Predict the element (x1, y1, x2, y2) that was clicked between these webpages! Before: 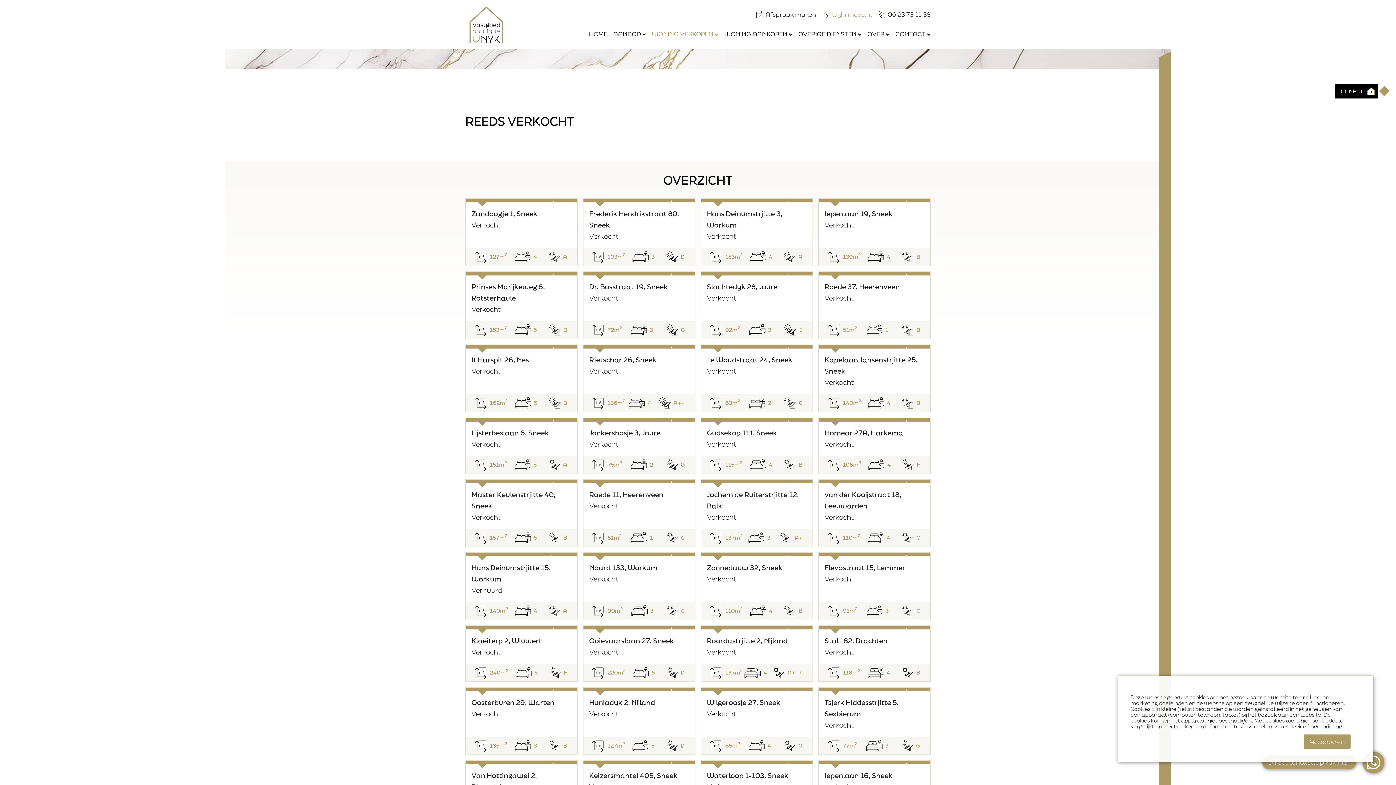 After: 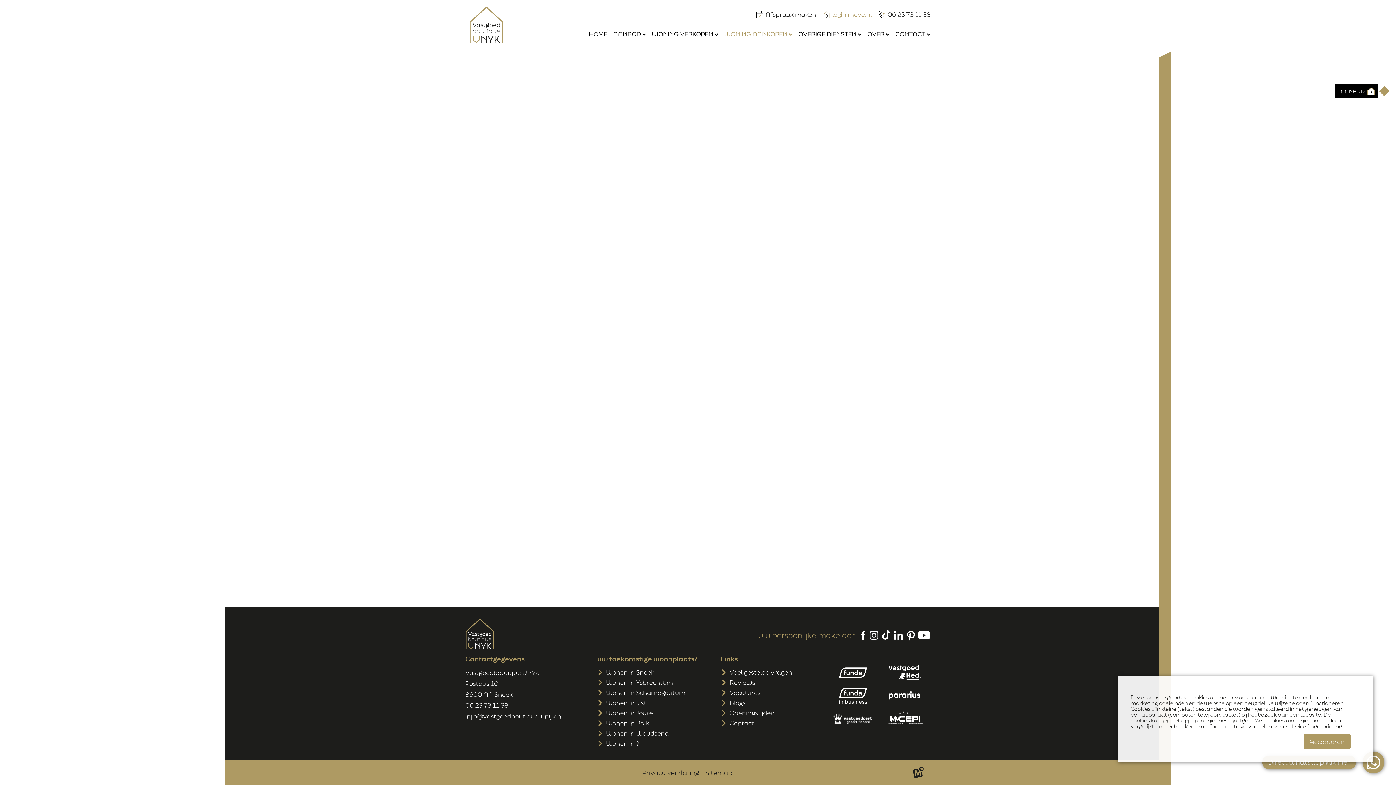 Action: bbox: (724, 31, 792, 37) label: WONING AANKOPEN